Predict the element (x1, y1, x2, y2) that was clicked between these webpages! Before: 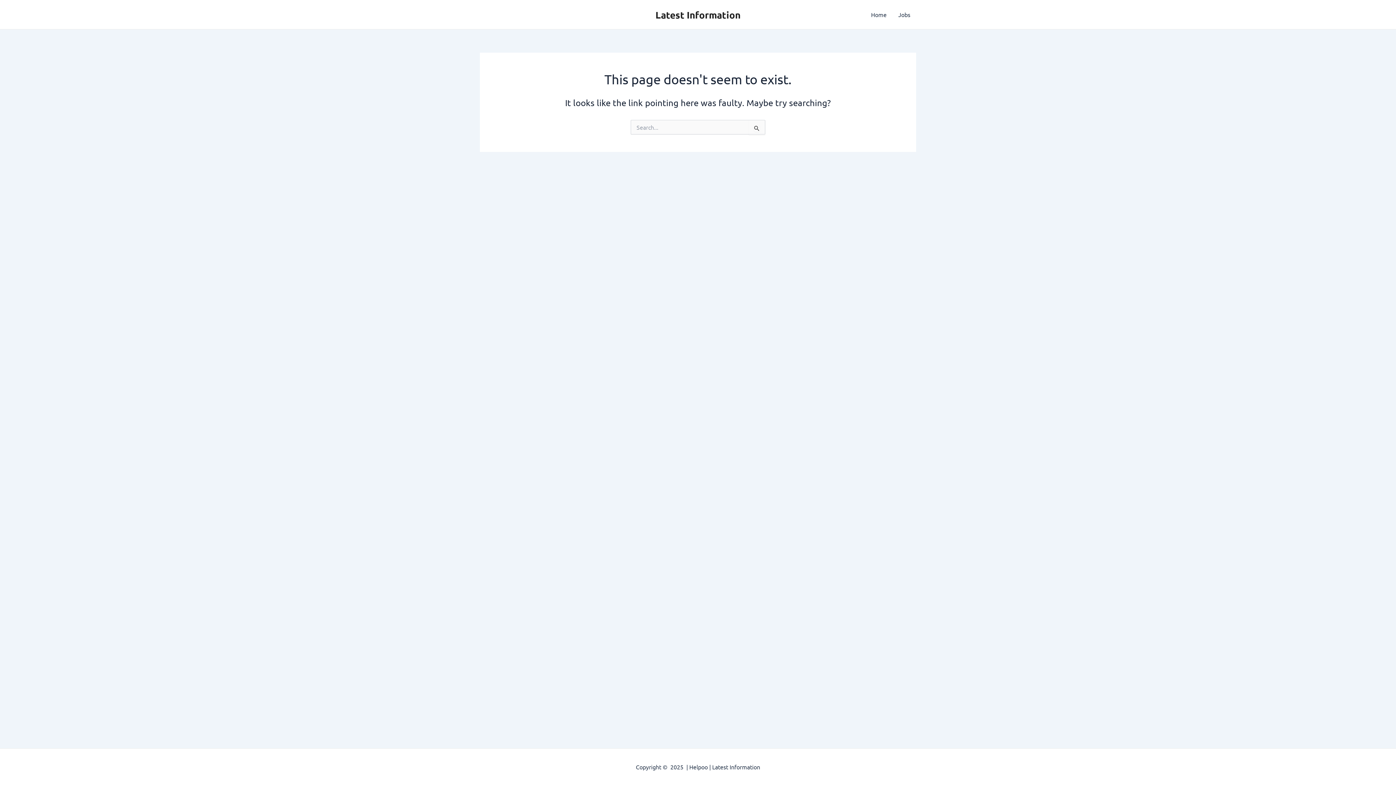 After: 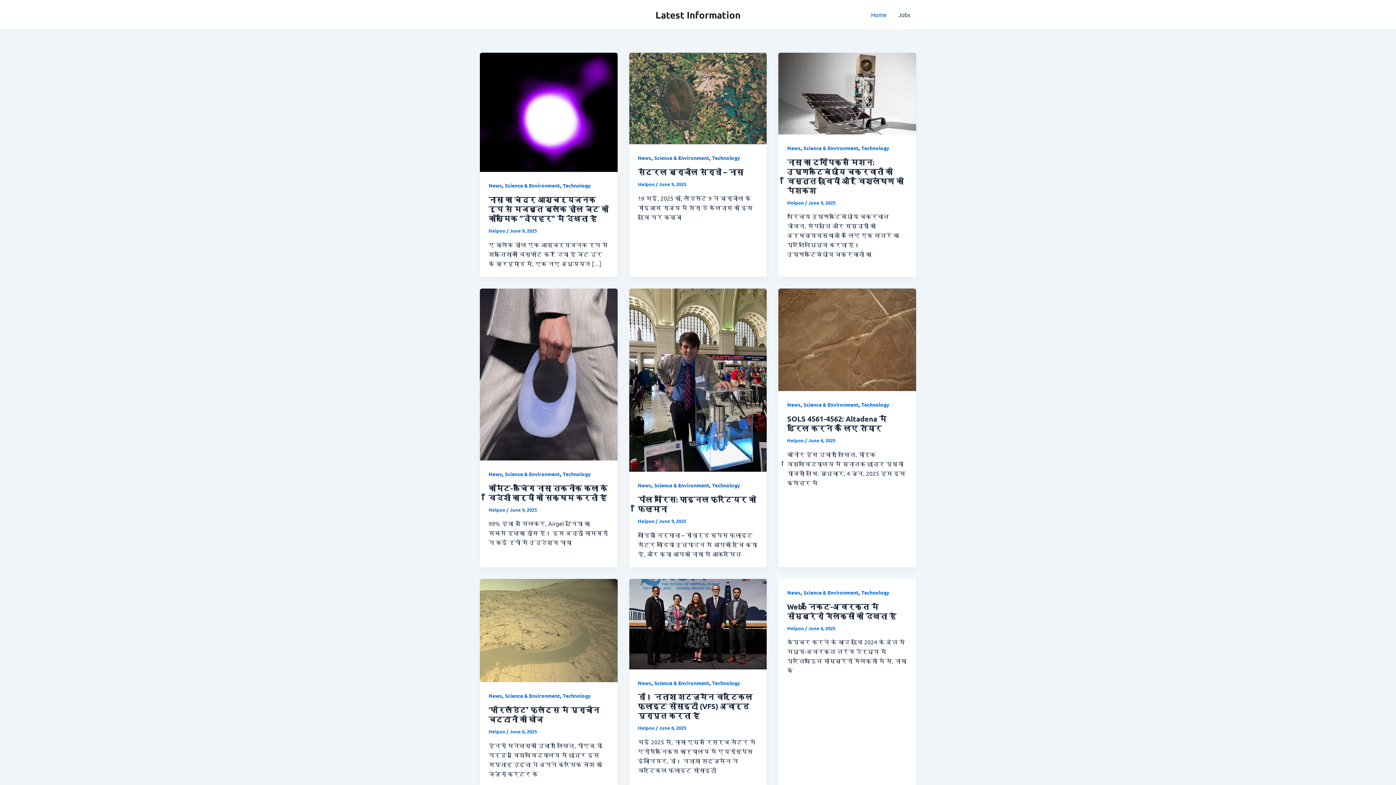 Action: bbox: (655, 8, 740, 20) label: Latest Information